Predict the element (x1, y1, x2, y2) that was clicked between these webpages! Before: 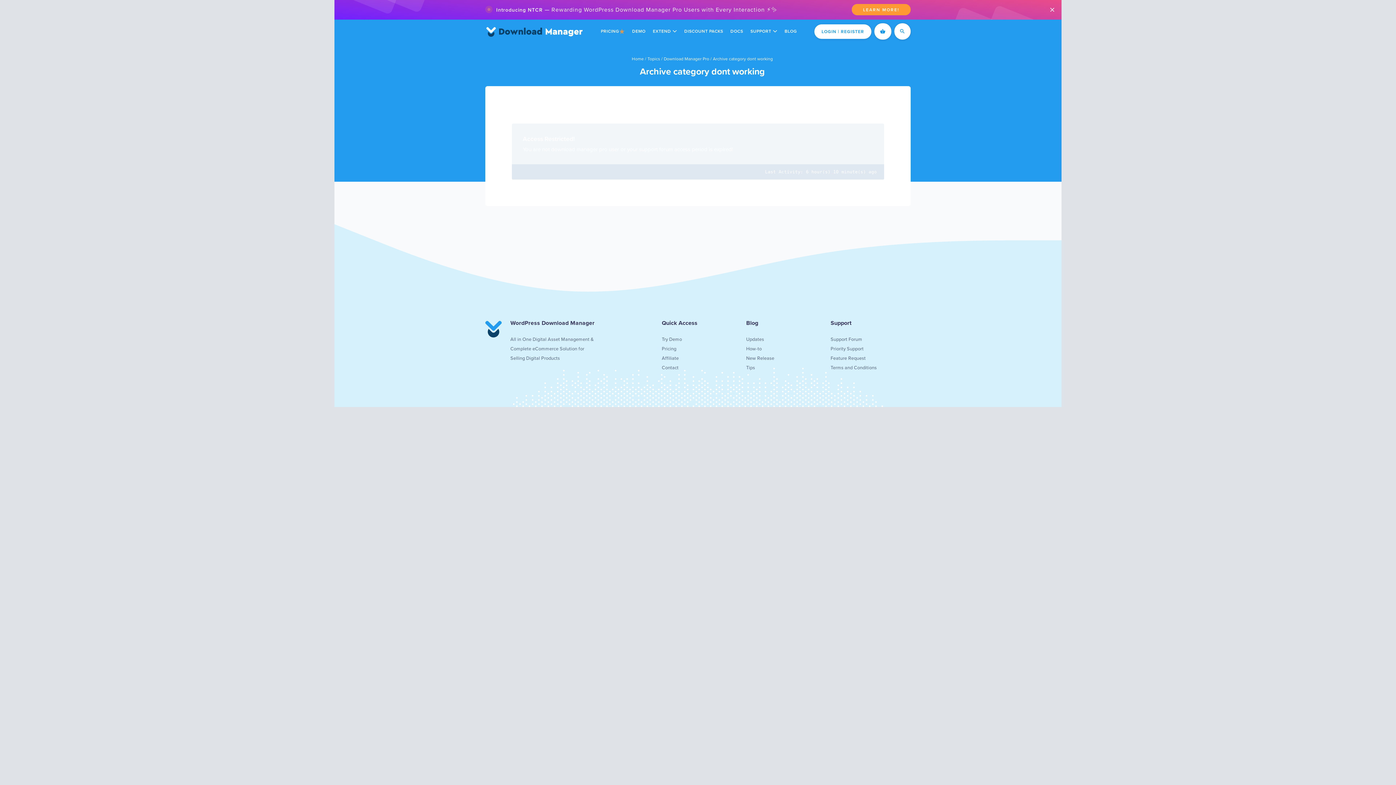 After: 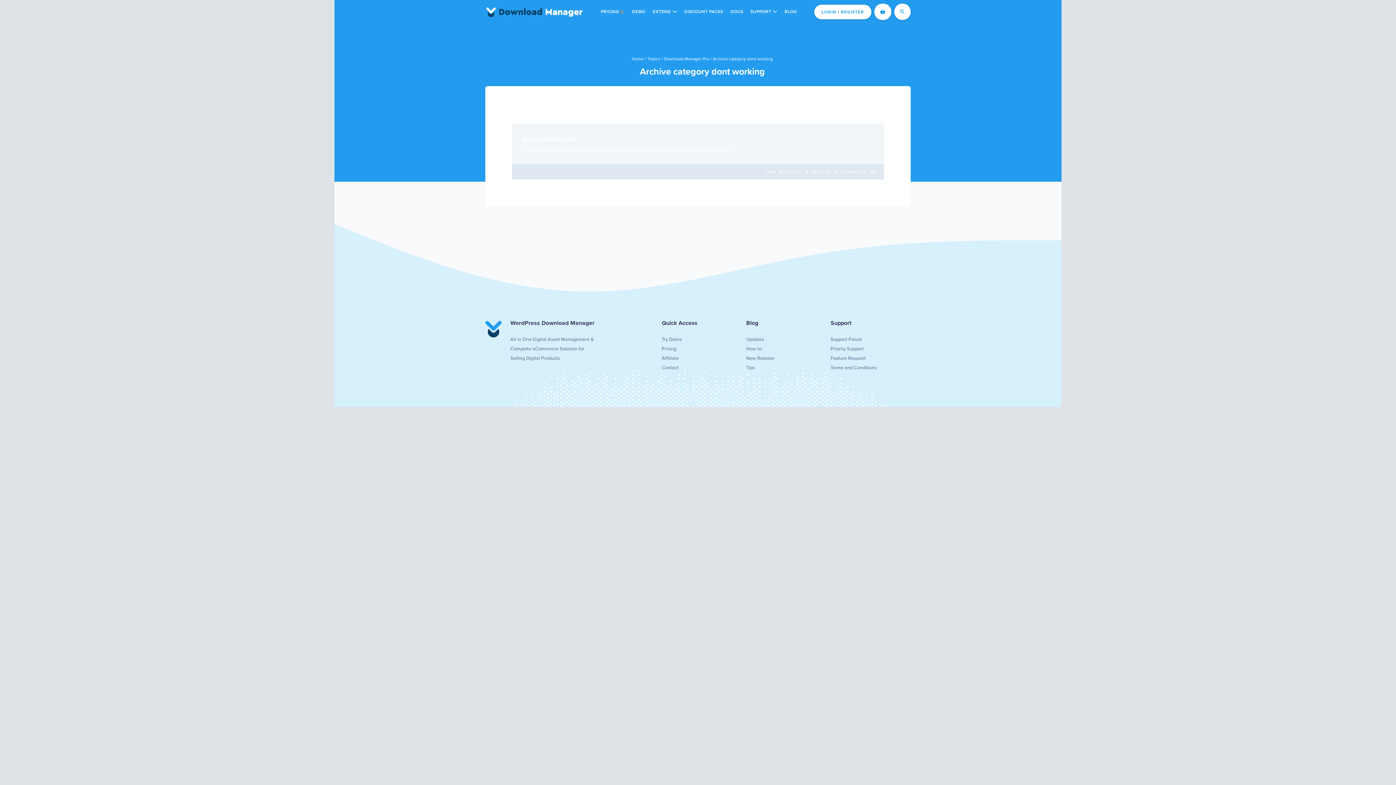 Action: label: × bbox: (1049, 1, 1055, 18)